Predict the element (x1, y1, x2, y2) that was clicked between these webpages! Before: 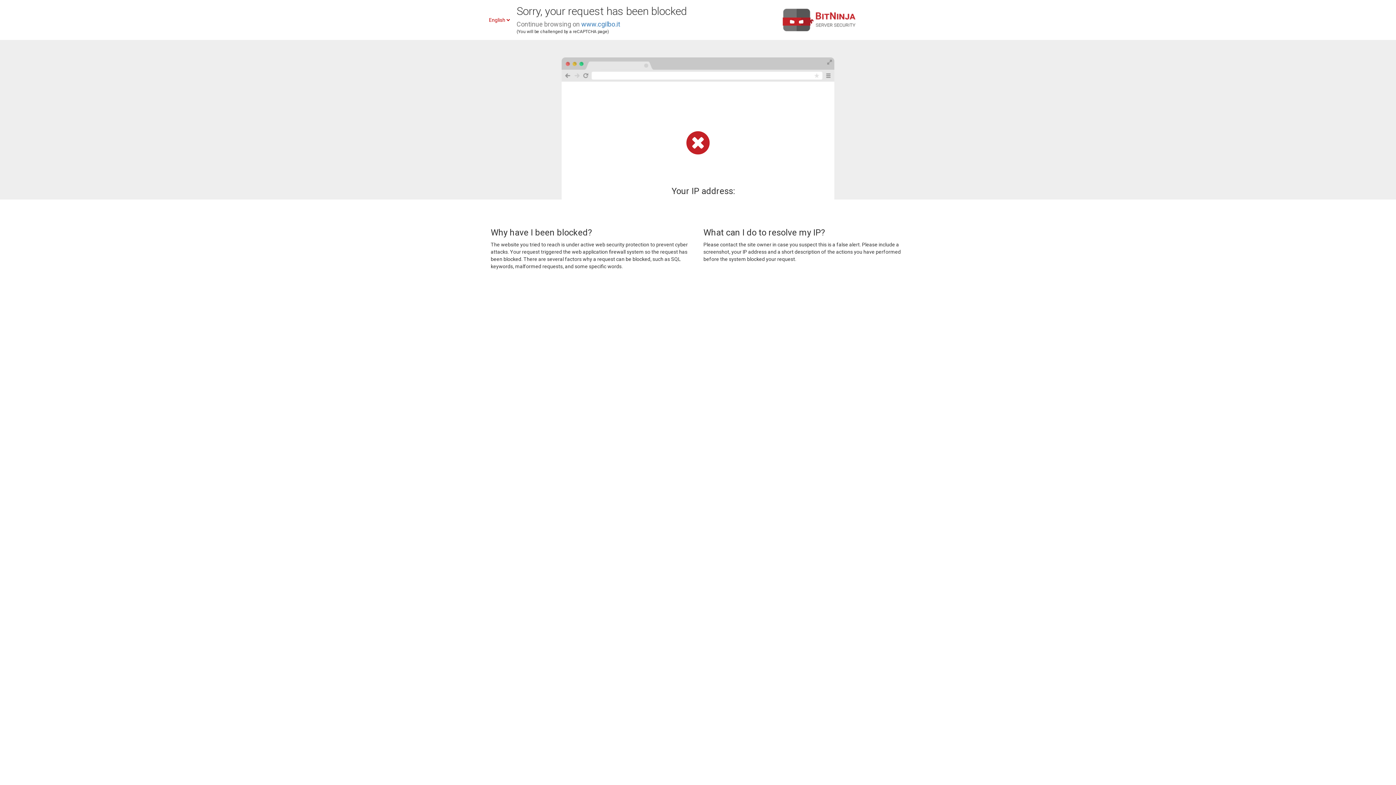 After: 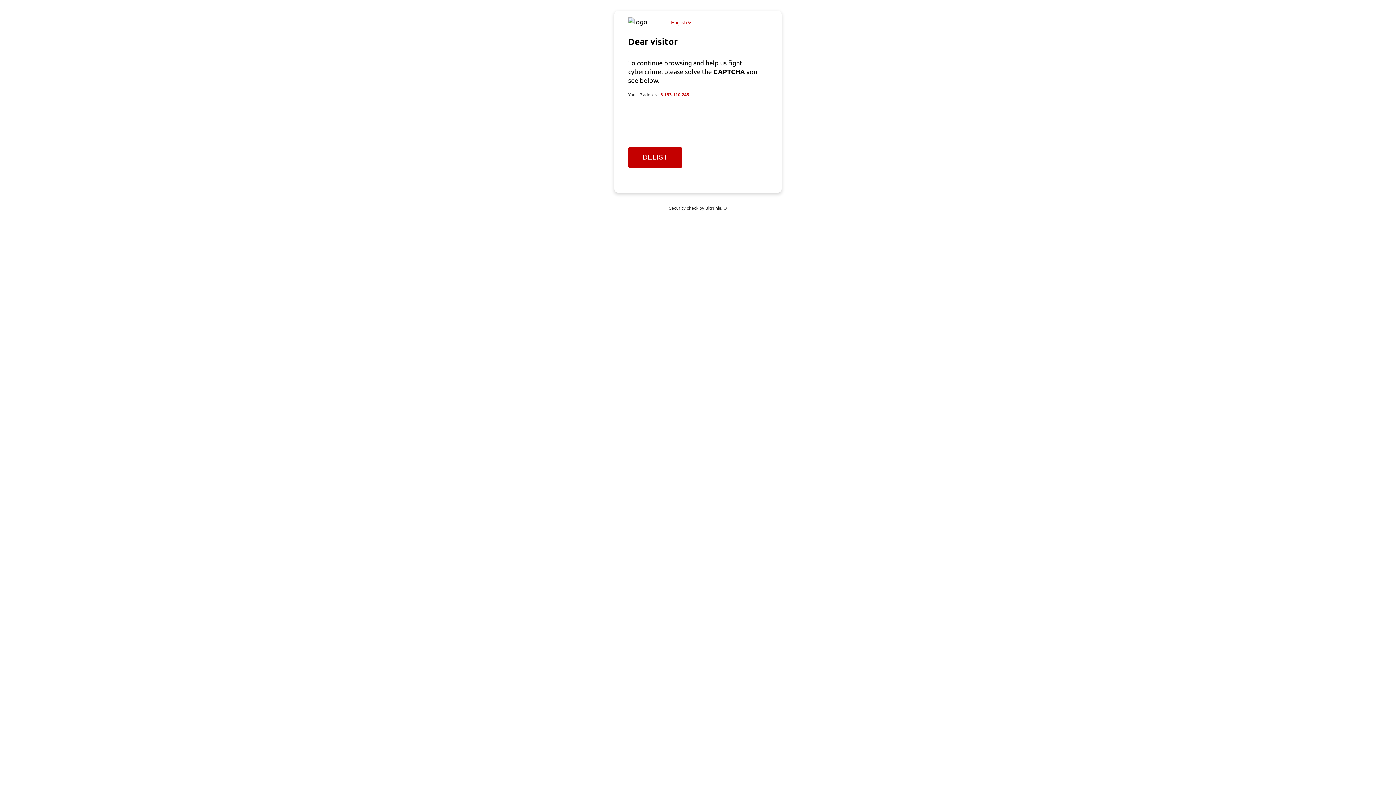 Action: label: www.cgilbo.it bbox: (581, 20, 620, 28)